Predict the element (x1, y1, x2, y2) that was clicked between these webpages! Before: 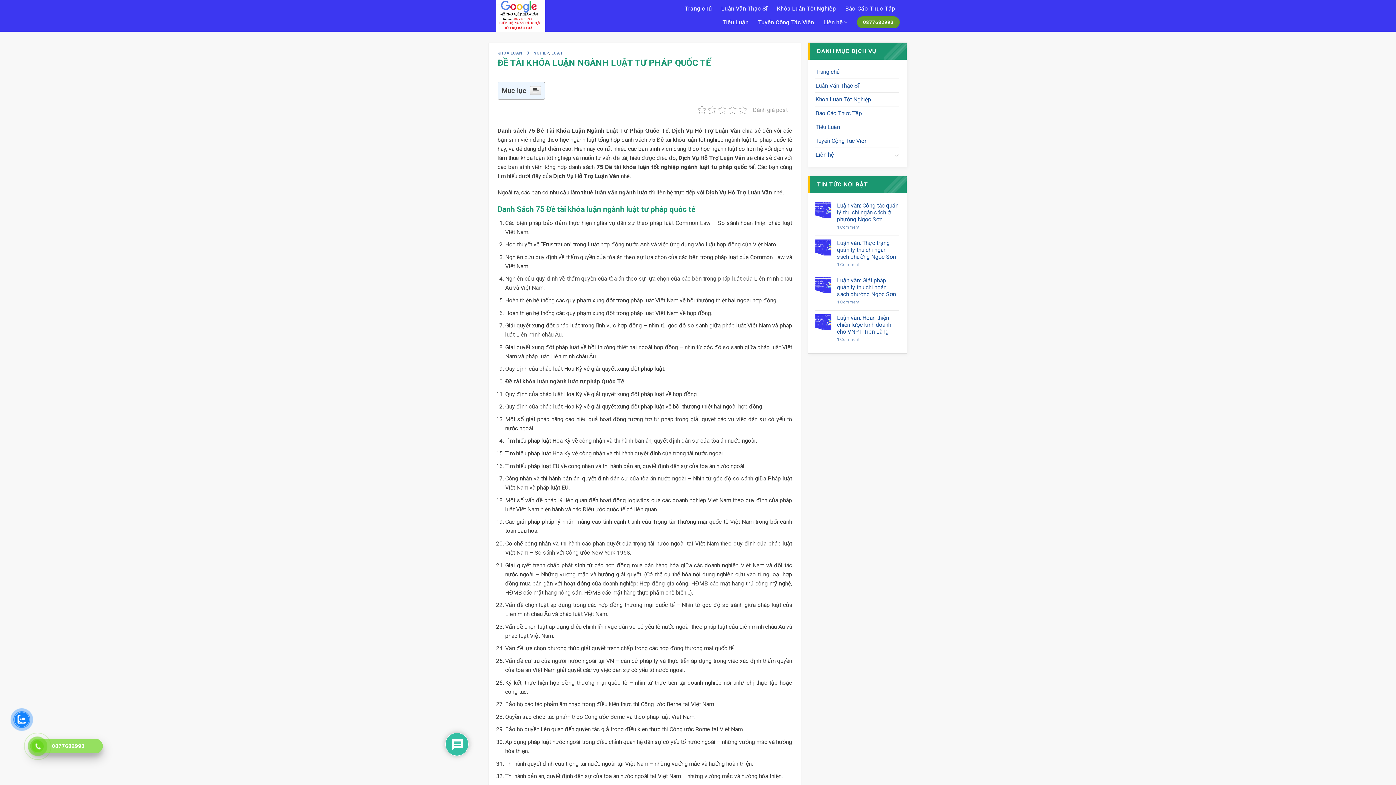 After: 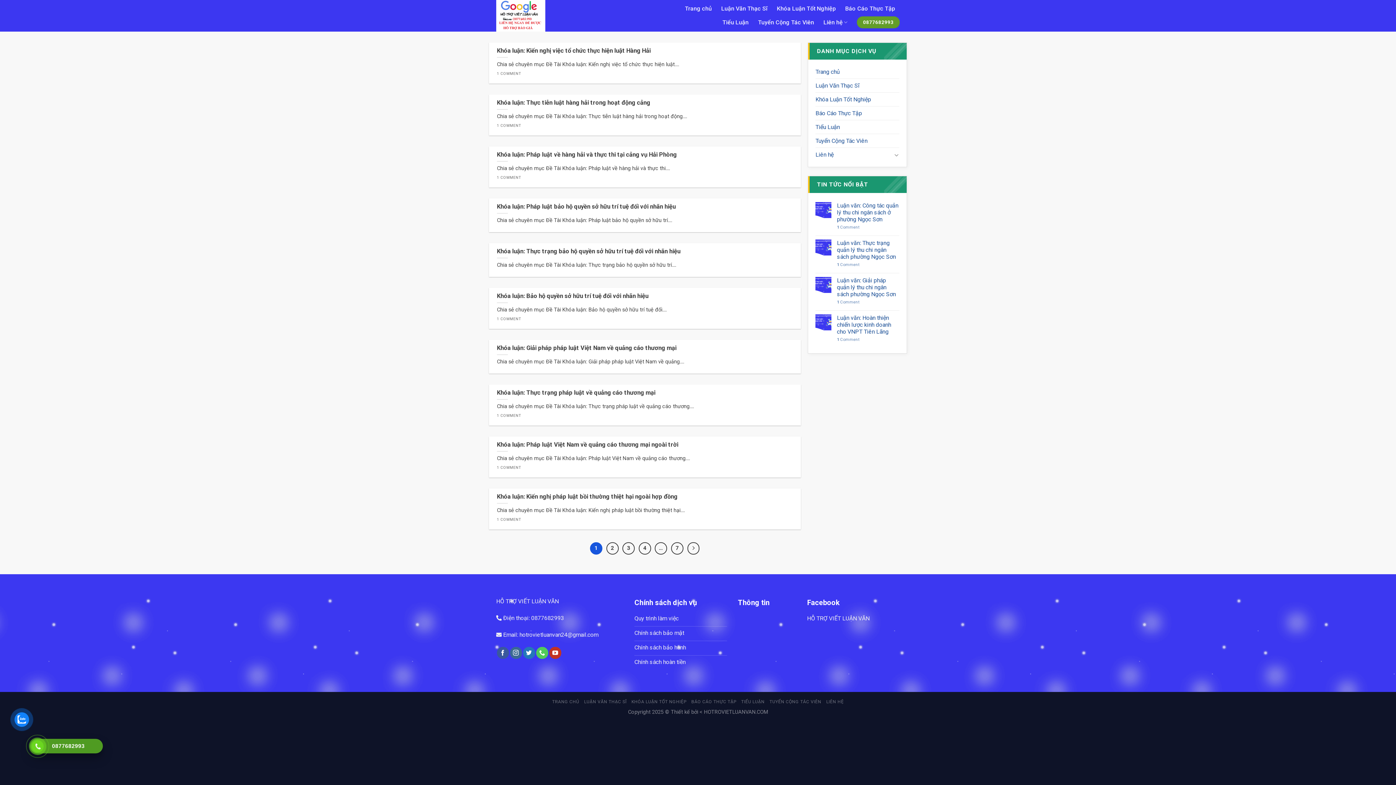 Action: bbox: (551, 50, 563, 55) label: LUẬT